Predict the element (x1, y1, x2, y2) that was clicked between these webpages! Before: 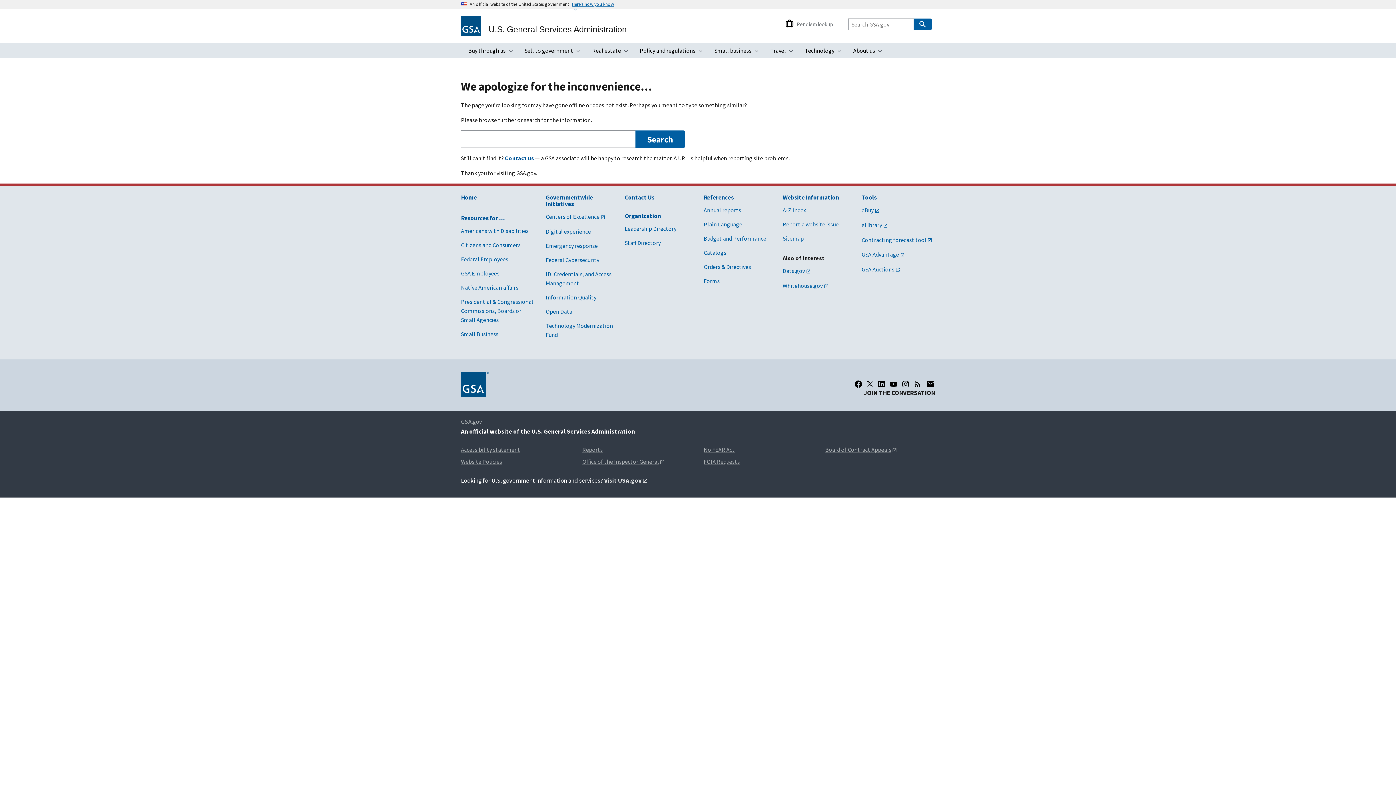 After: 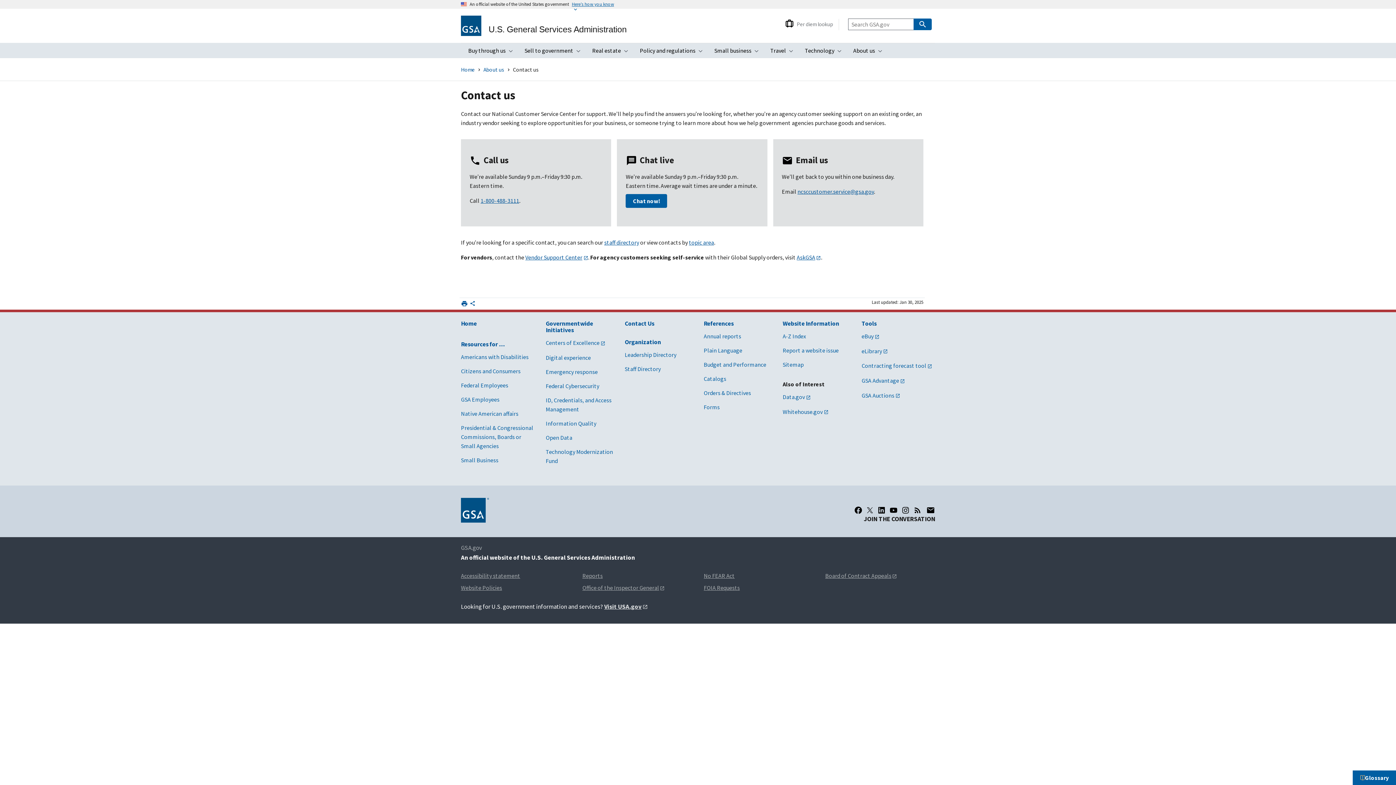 Action: bbox: (505, 154, 534, 161) label: Contact us